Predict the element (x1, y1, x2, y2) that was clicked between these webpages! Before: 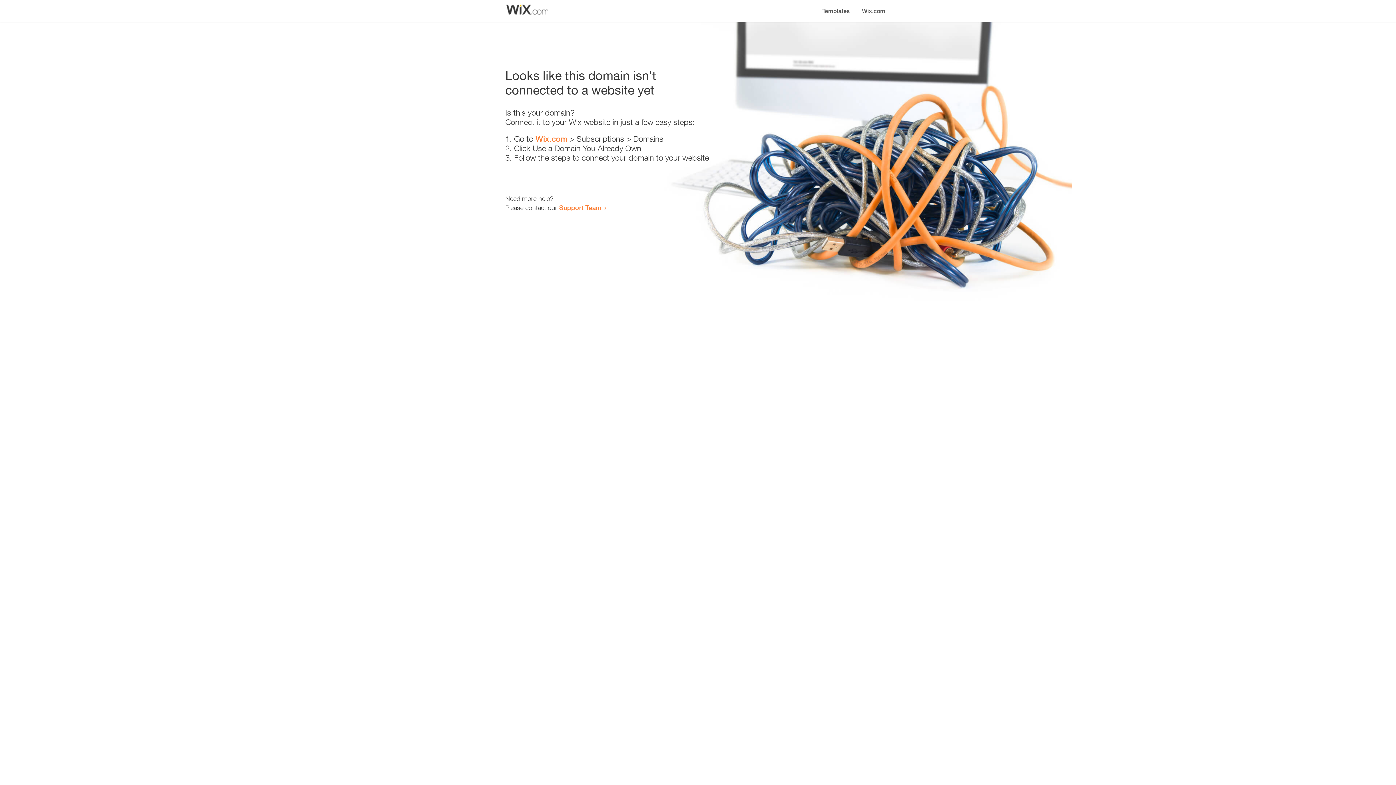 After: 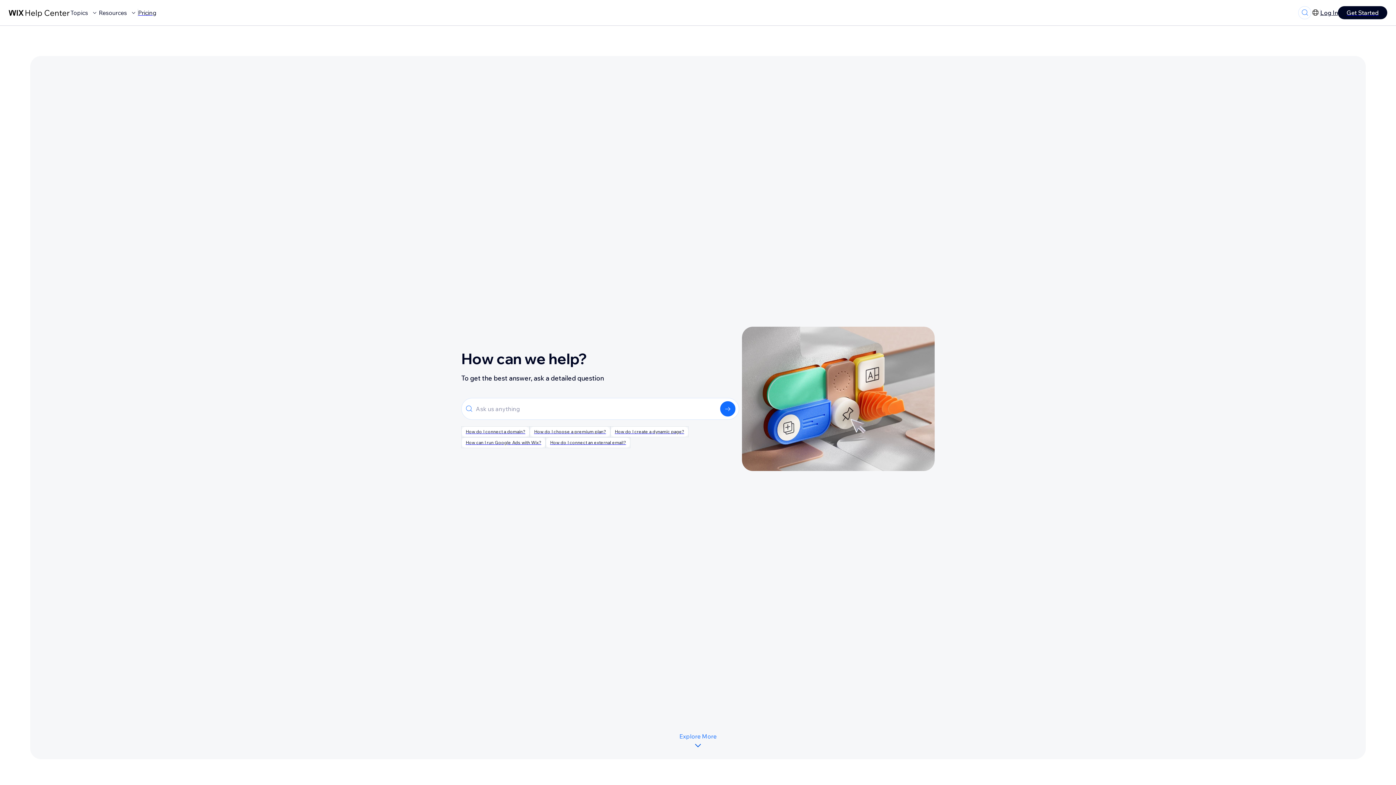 Action: bbox: (559, 203, 601, 211) label: Support Team